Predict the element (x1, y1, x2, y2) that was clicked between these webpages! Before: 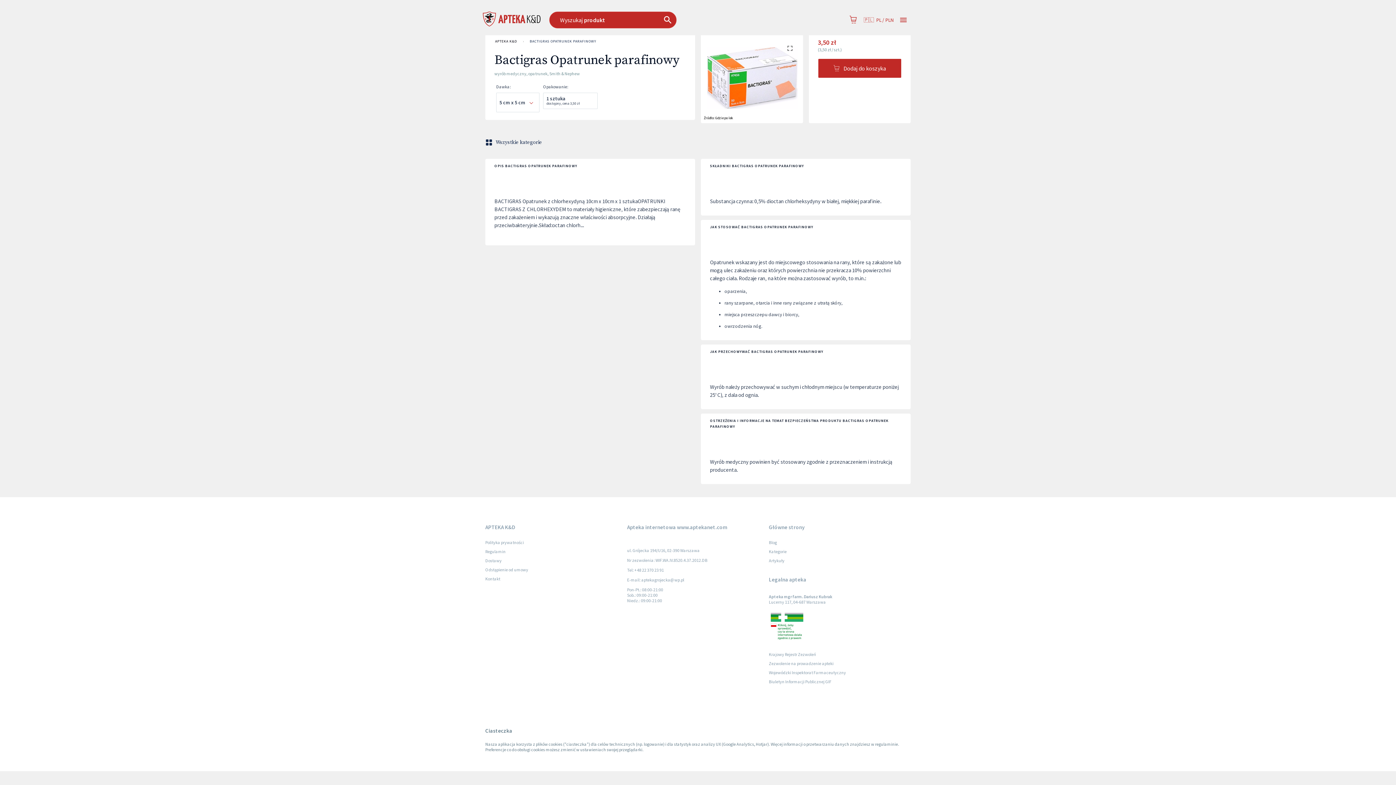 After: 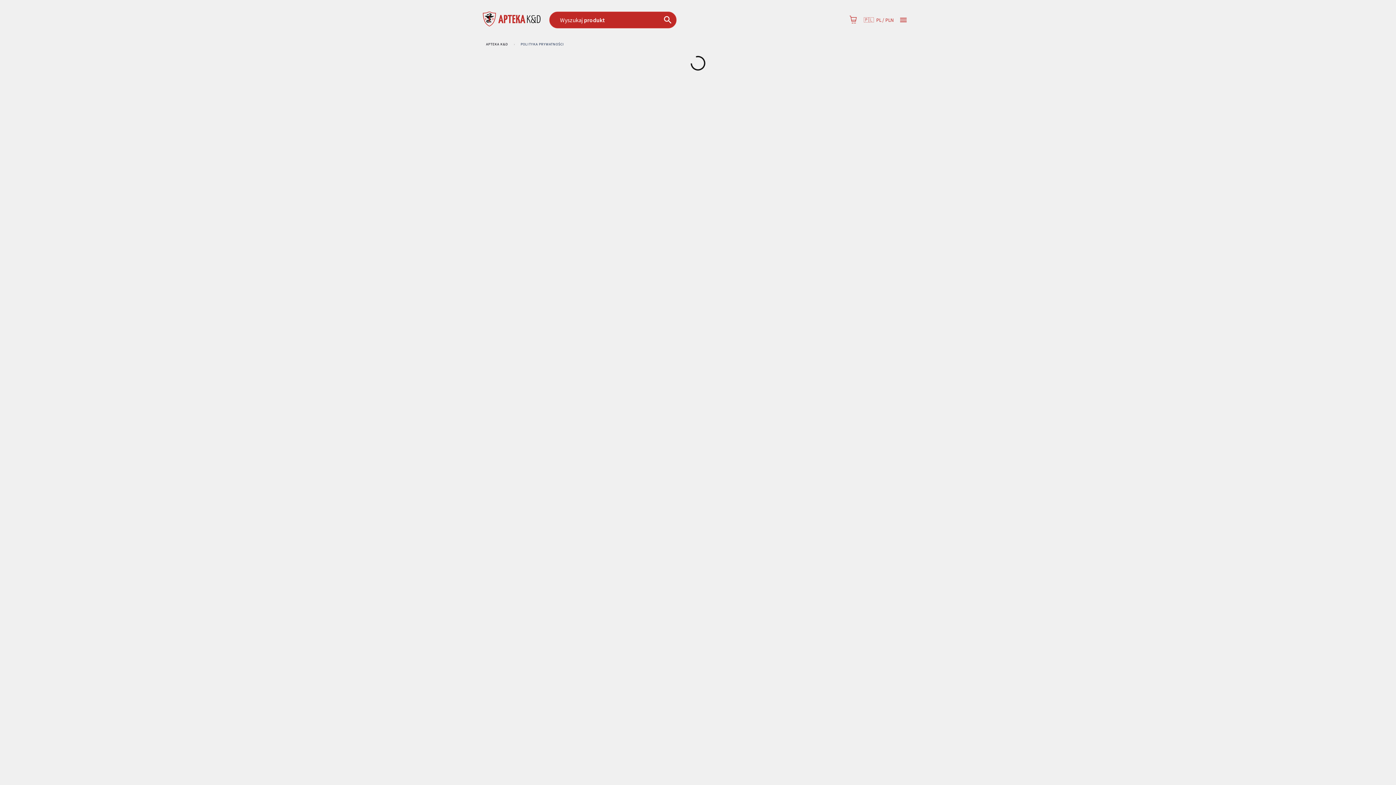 Action: bbox: (485, 538, 627, 547) label: Polityka prywatności